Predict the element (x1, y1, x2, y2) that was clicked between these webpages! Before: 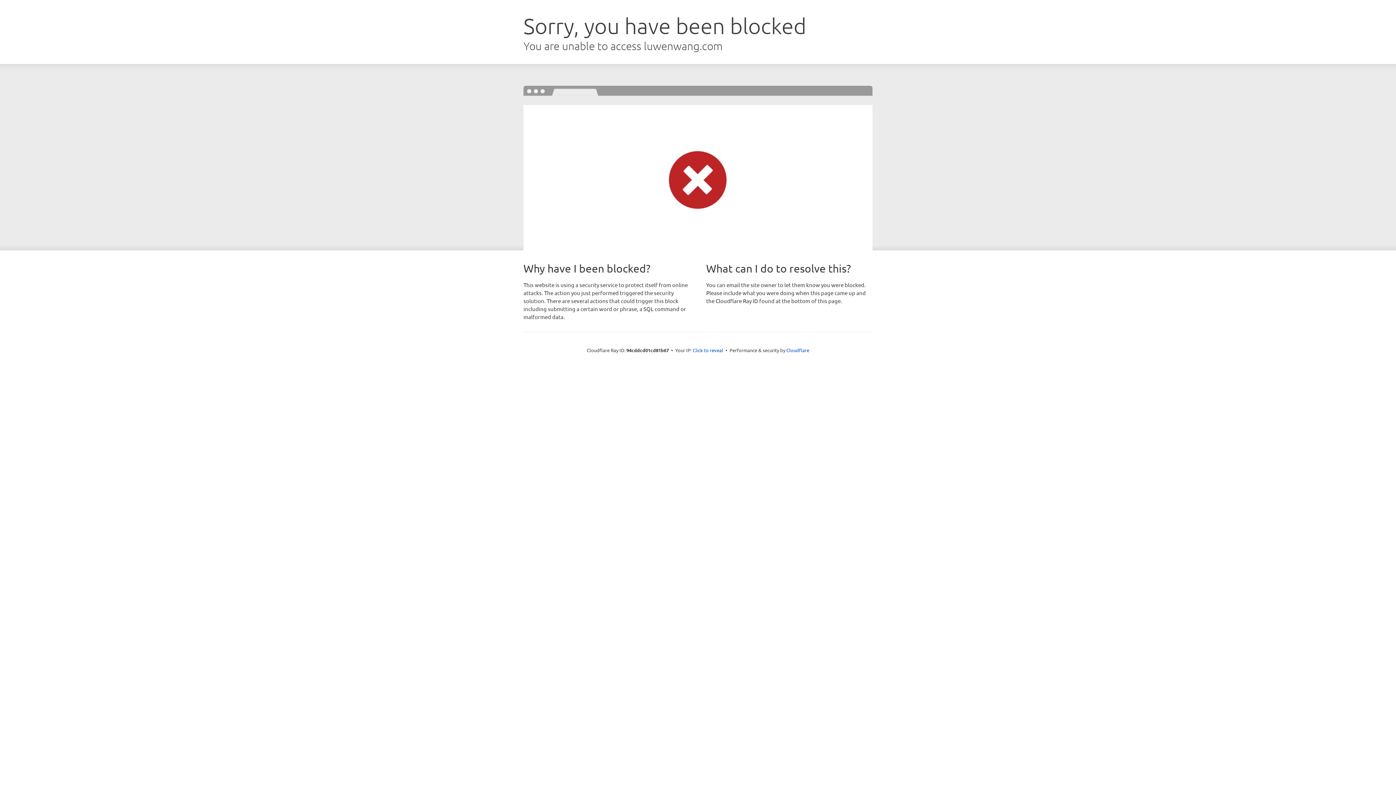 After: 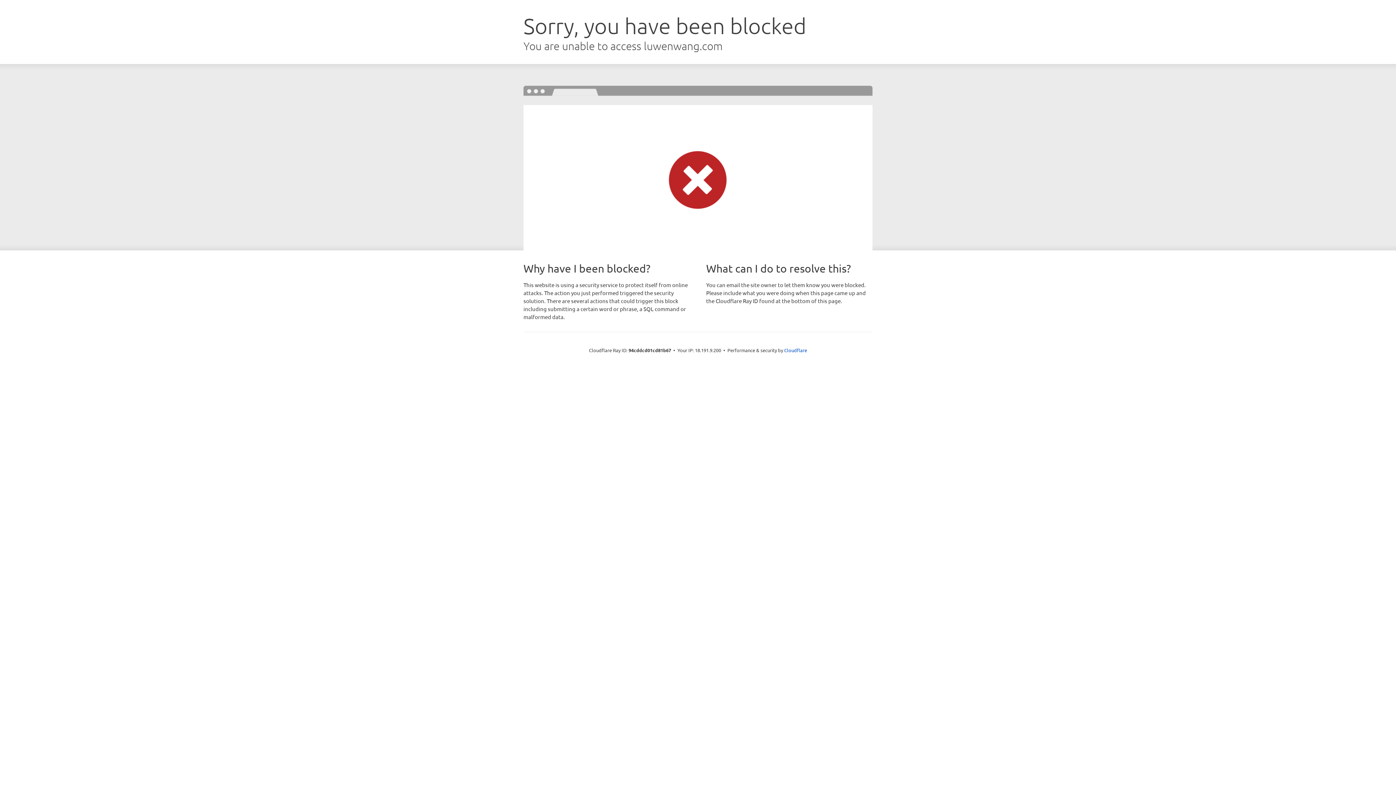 Action: label: Click to reveal bbox: (692, 346, 723, 353)